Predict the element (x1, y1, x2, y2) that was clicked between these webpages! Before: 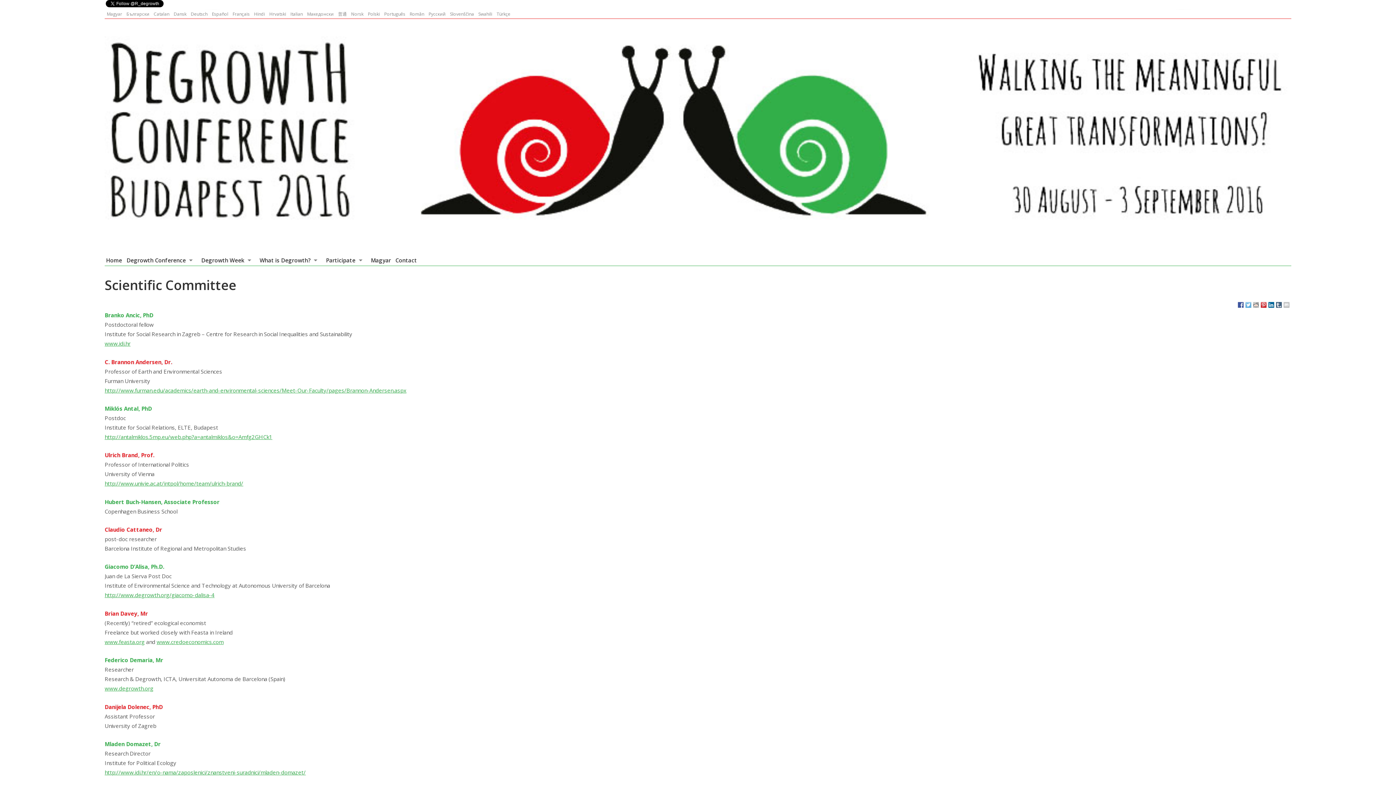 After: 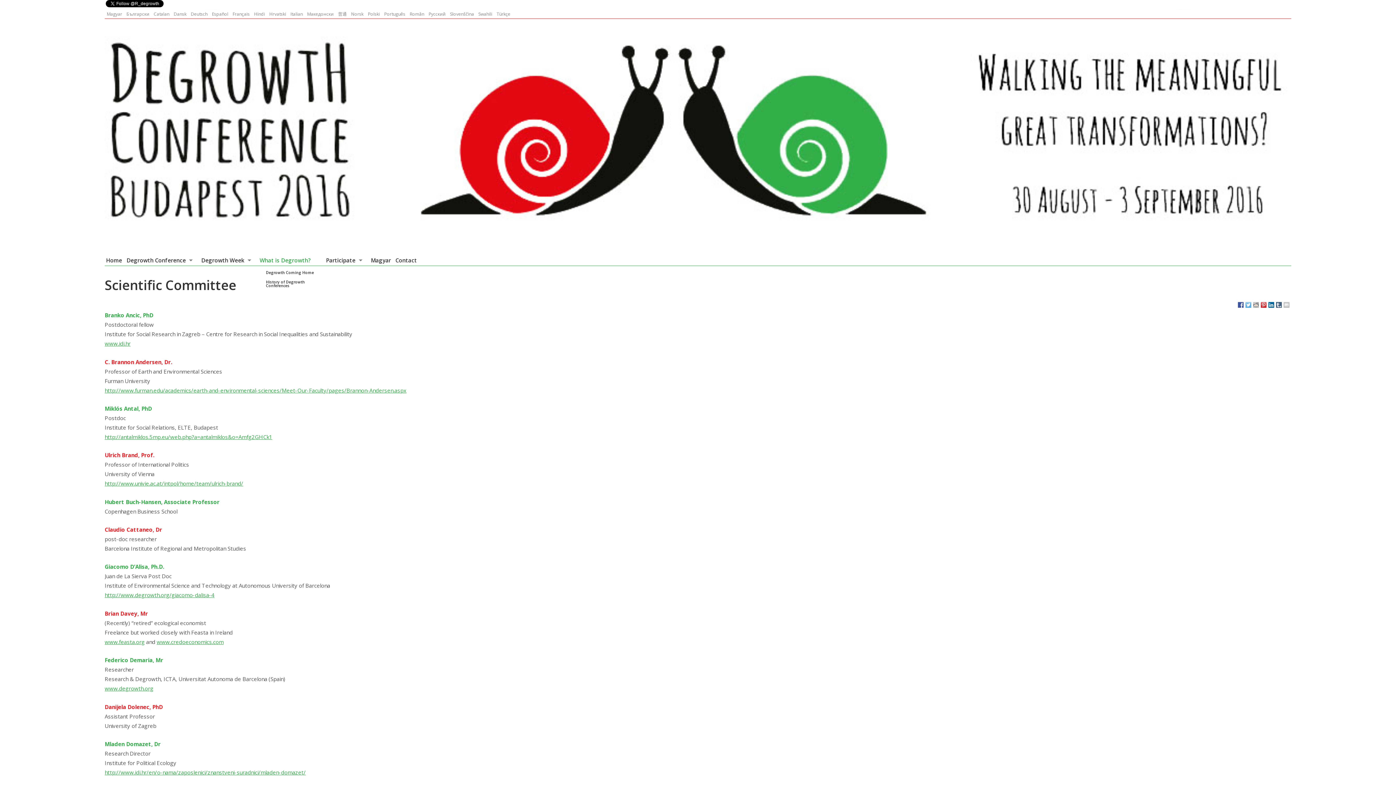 Action: bbox: (258, 254, 322, 265) label: What is Degrowth?